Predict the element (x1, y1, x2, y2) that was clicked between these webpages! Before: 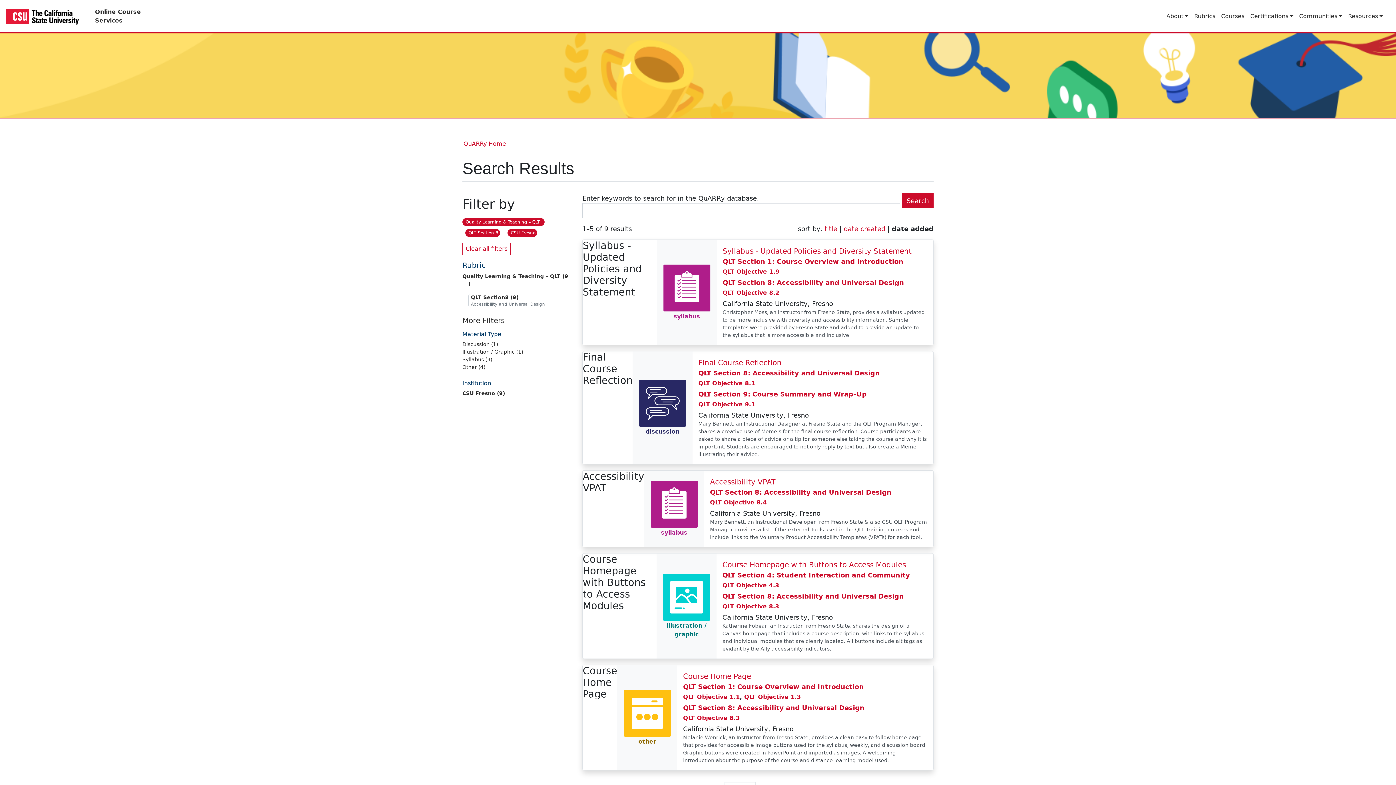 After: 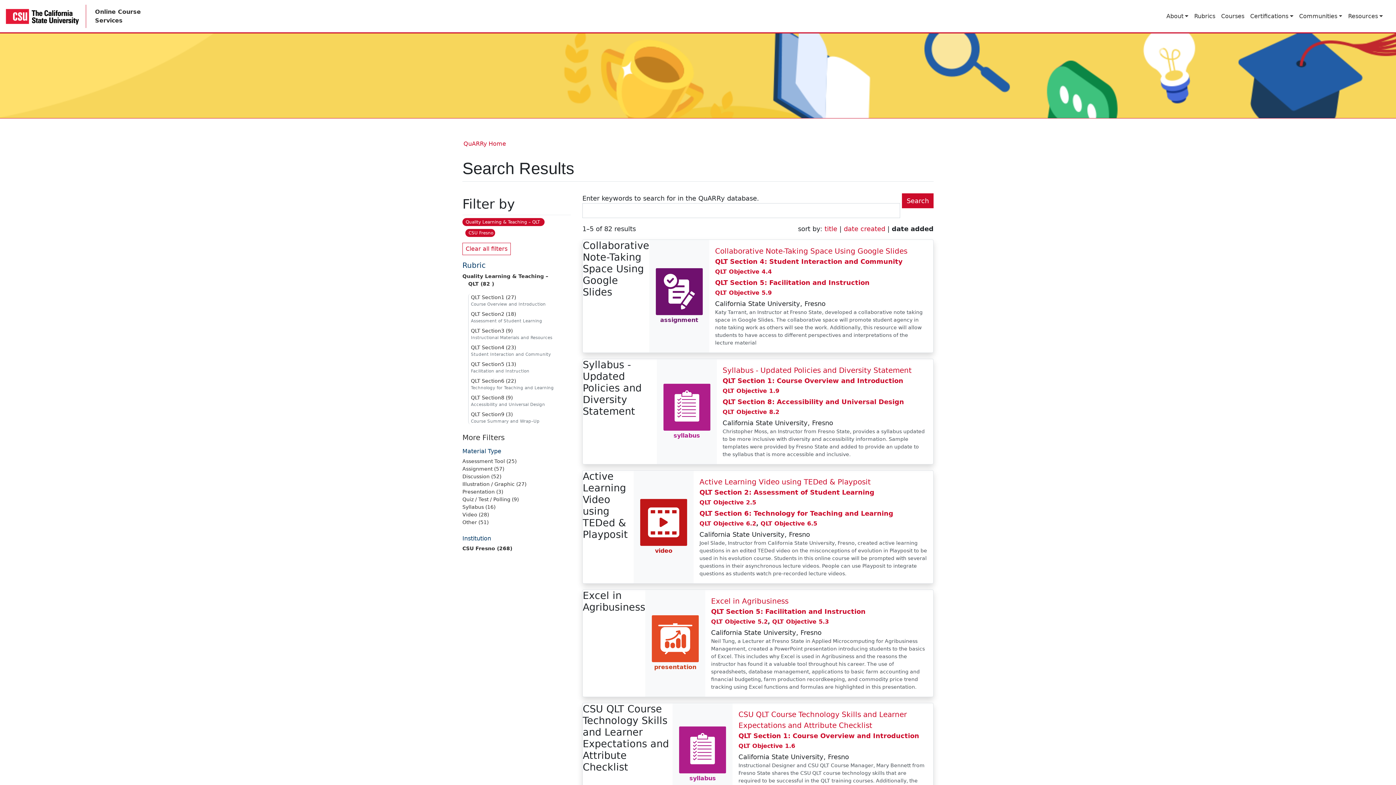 Action: bbox: (465, 229, 500, 237) label: Clear the QLT Section 8 filter.